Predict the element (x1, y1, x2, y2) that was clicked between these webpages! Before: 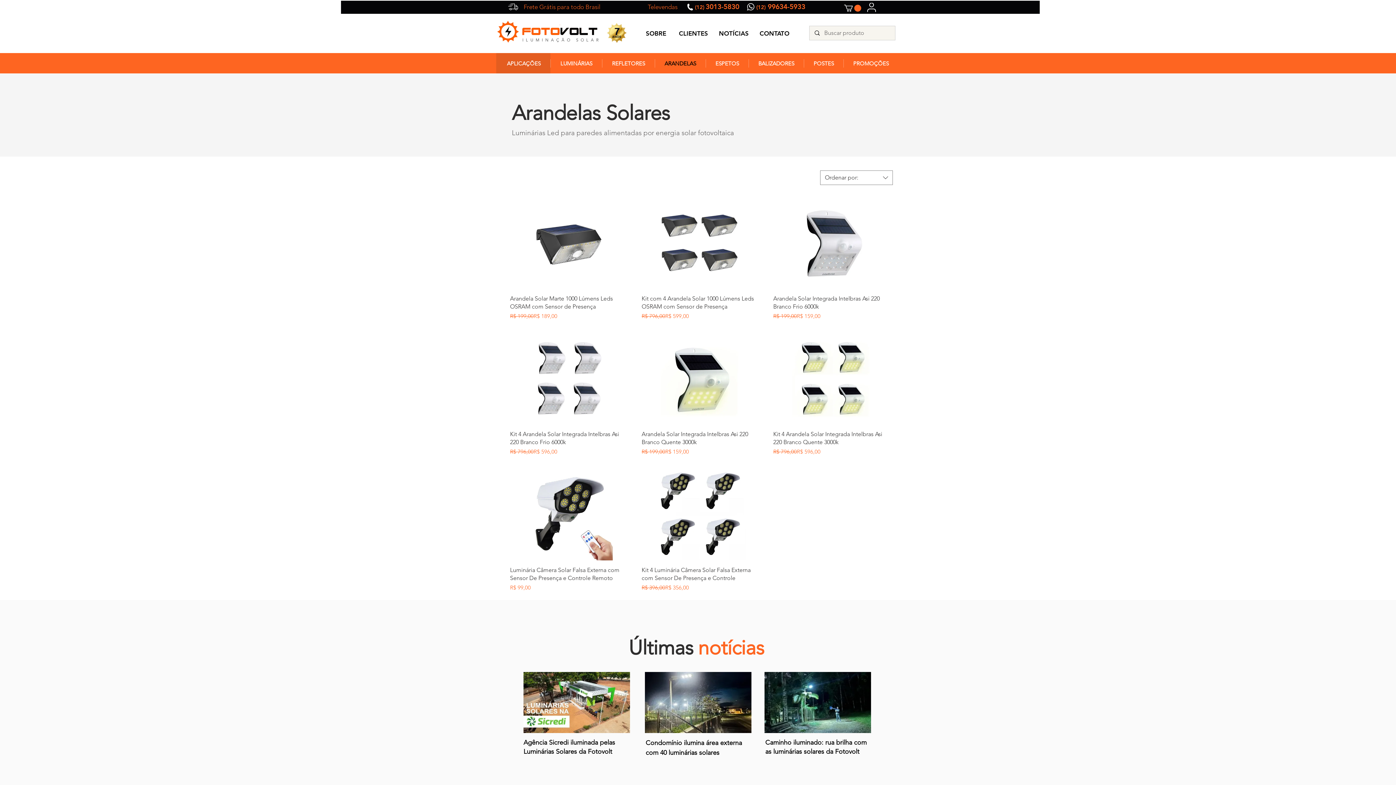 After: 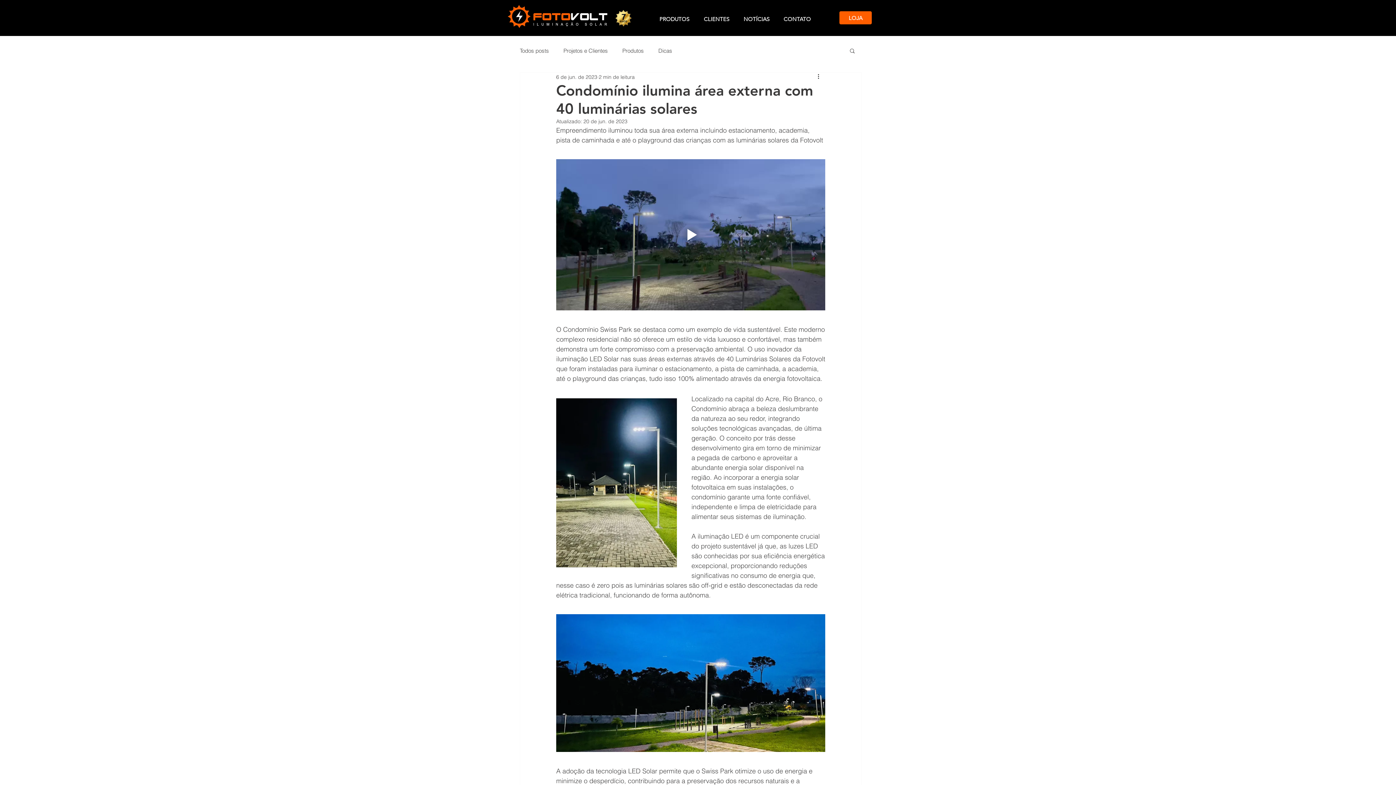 Action: bbox: (645, 672, 751, 733)